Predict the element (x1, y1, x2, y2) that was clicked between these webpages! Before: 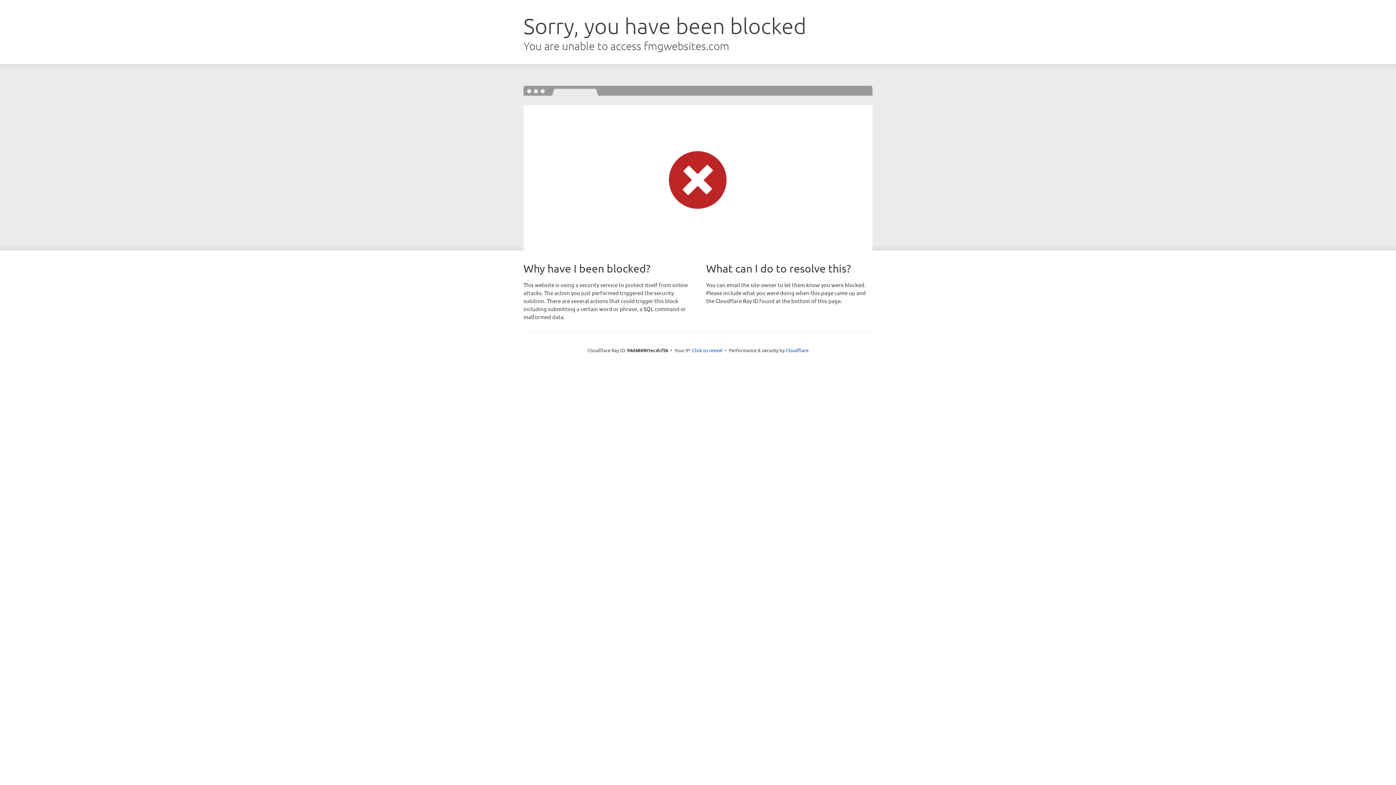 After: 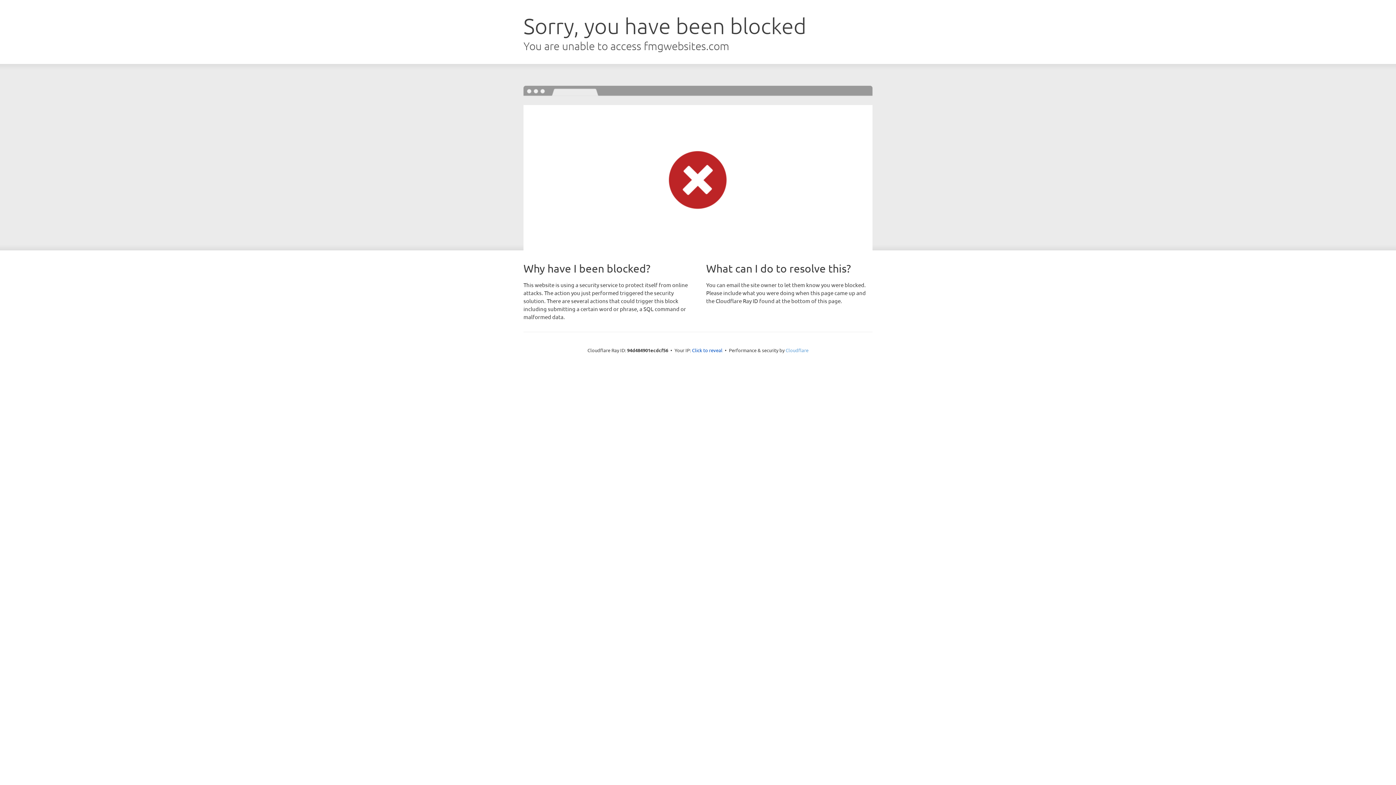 Action: bbox: (785, 347, 808, 353) label: Cloudflare